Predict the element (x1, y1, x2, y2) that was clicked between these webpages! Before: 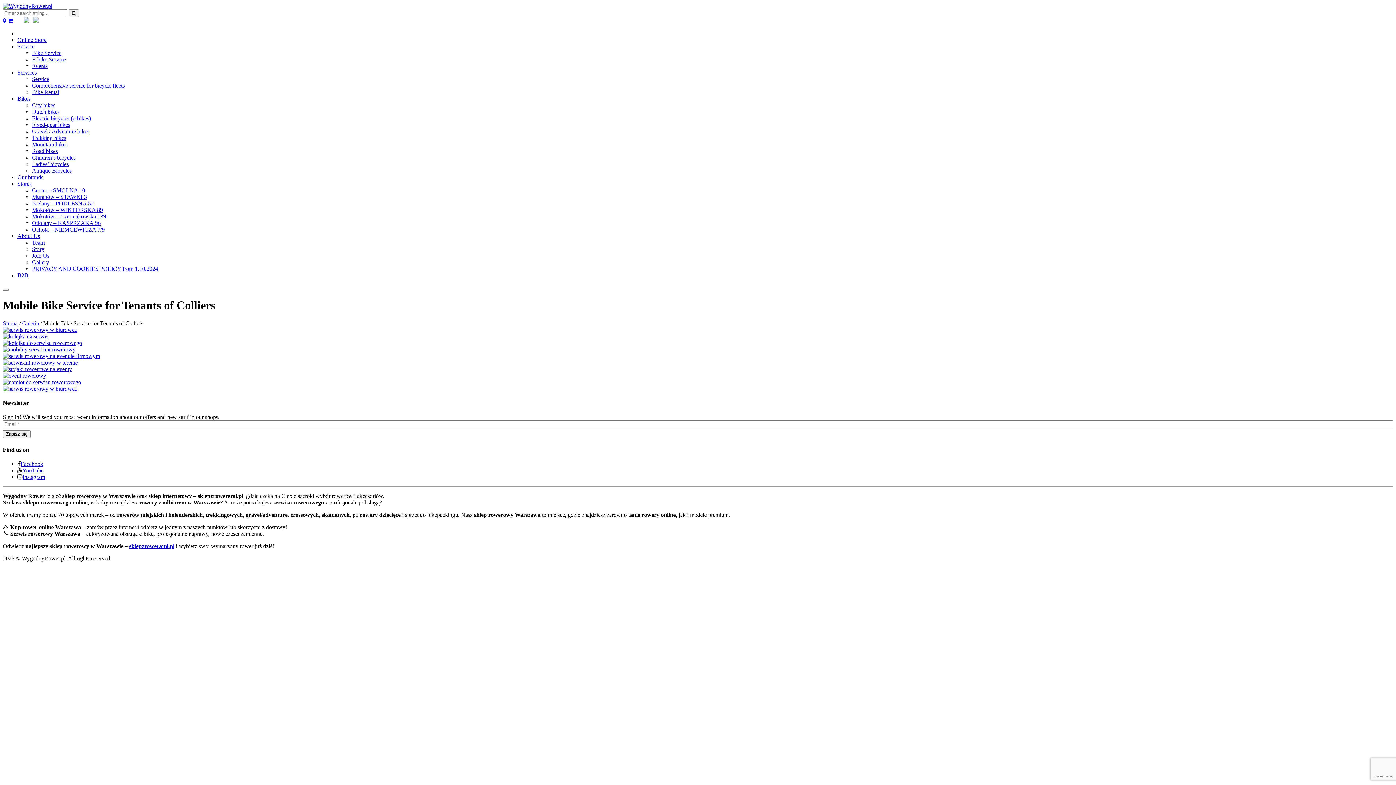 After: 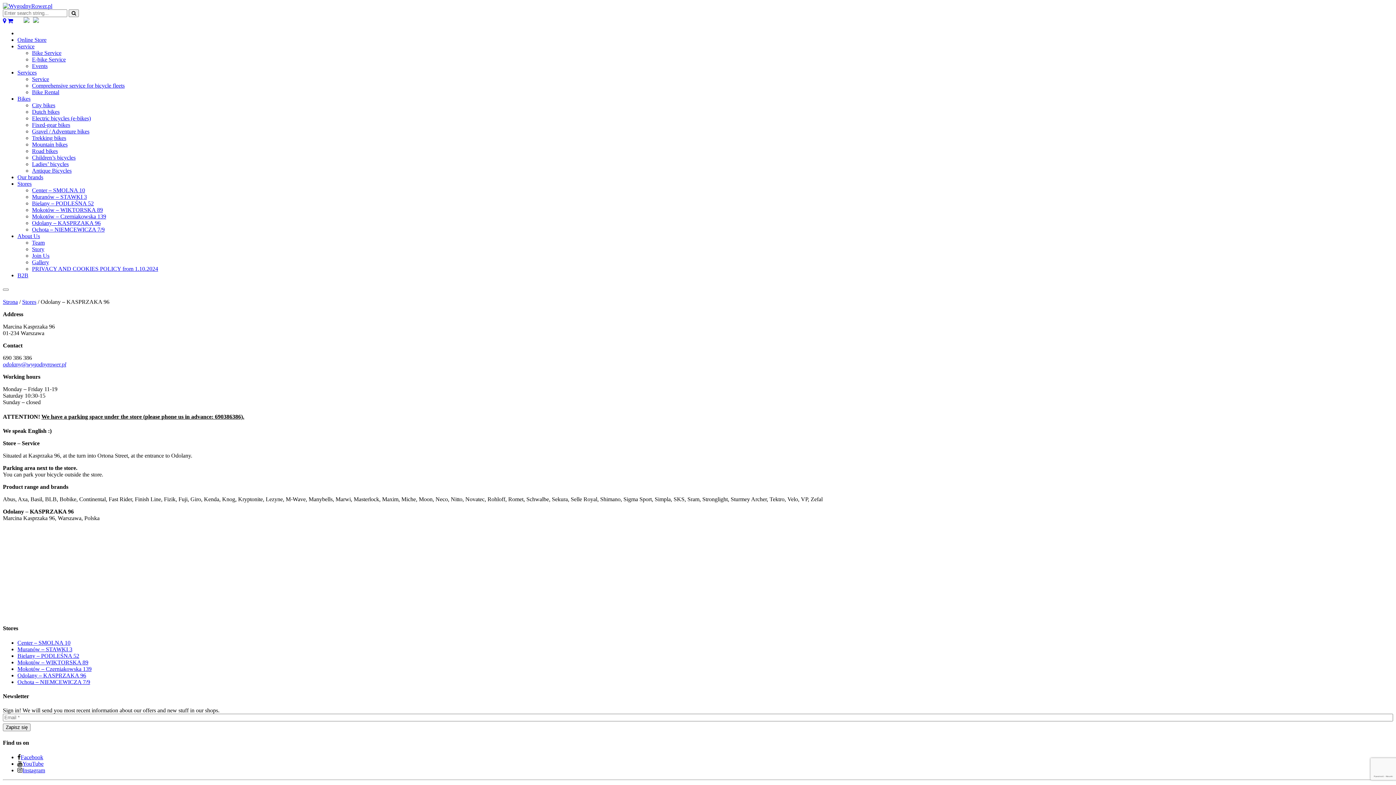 Action: bbox: (32, 220, 100, 226) label: Odolany – KASPRZAKA 96